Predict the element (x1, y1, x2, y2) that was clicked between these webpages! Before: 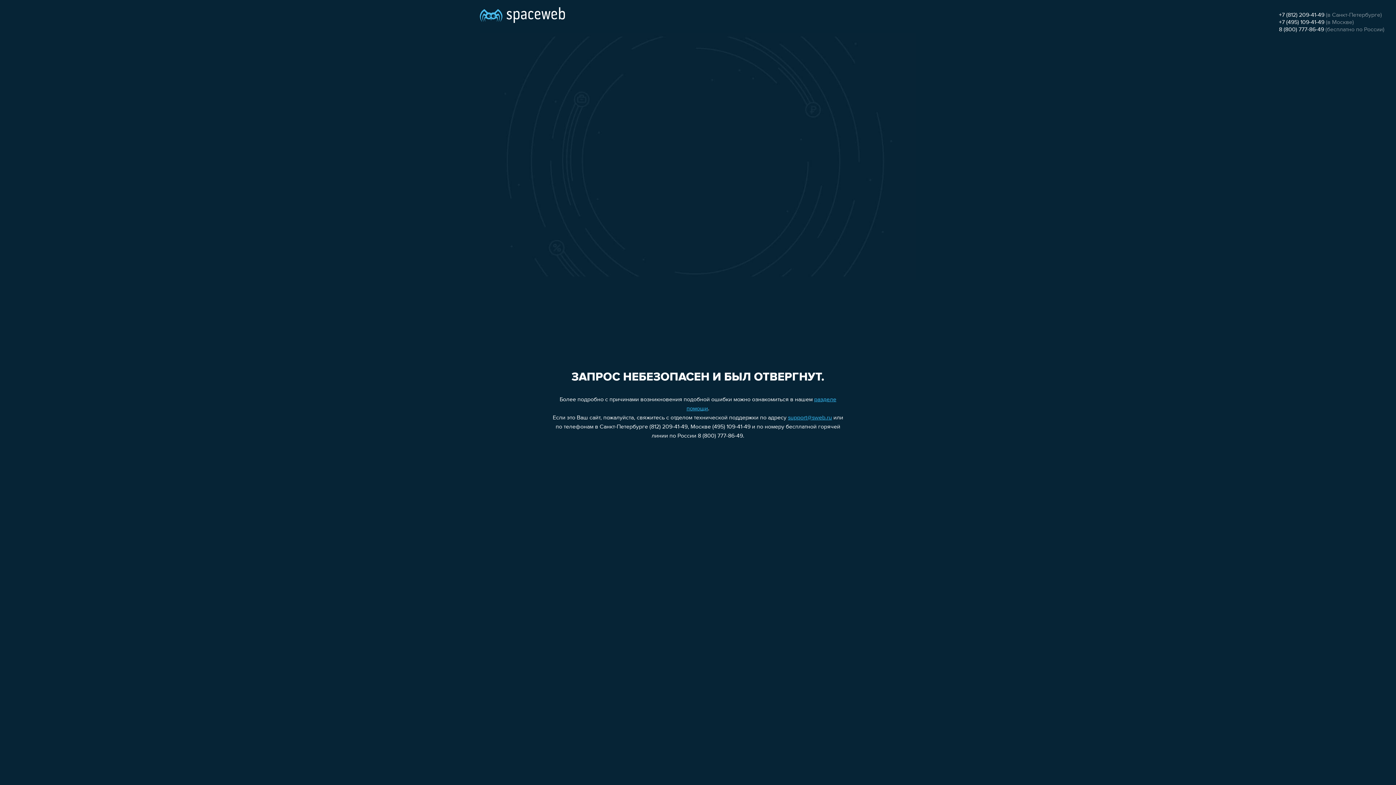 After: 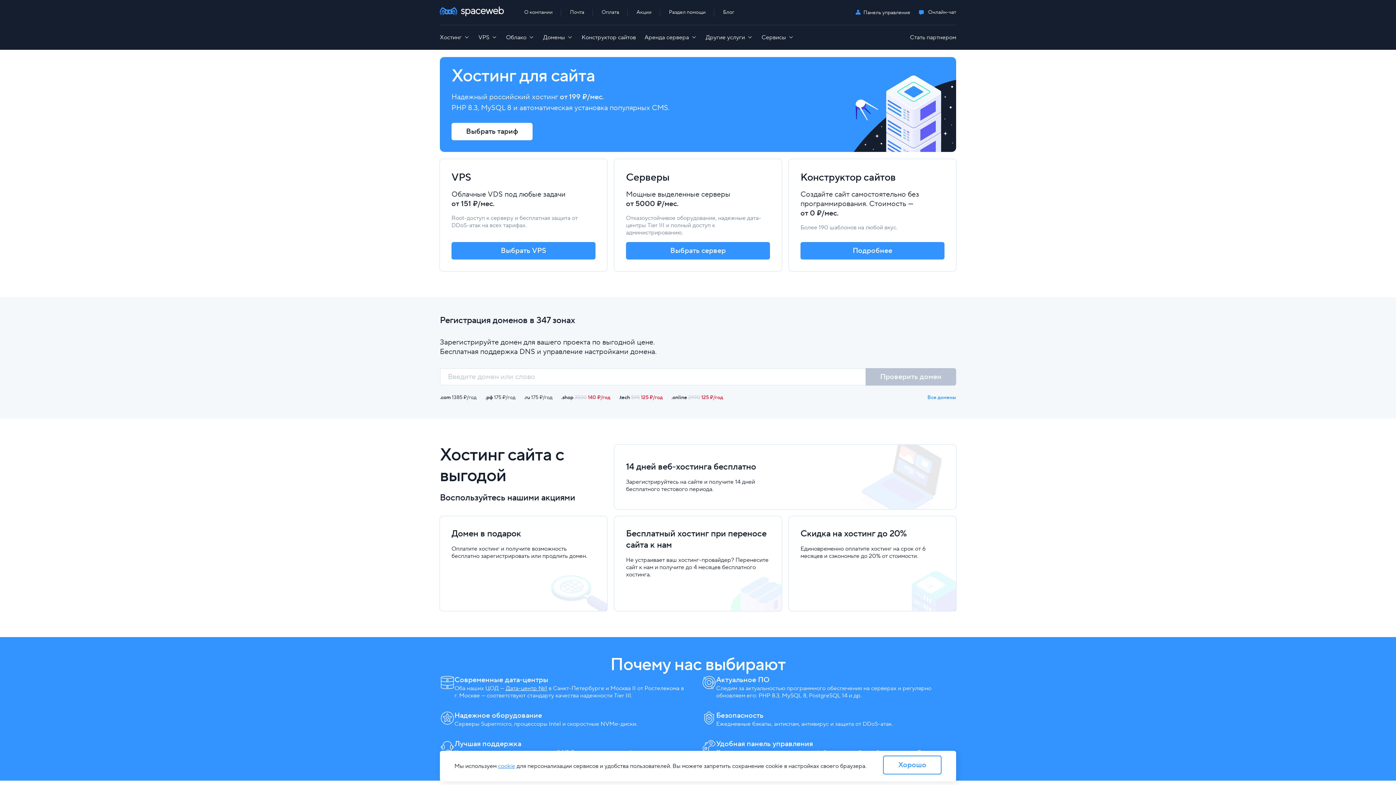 Action: bbox: (480, 0, 565, 25)